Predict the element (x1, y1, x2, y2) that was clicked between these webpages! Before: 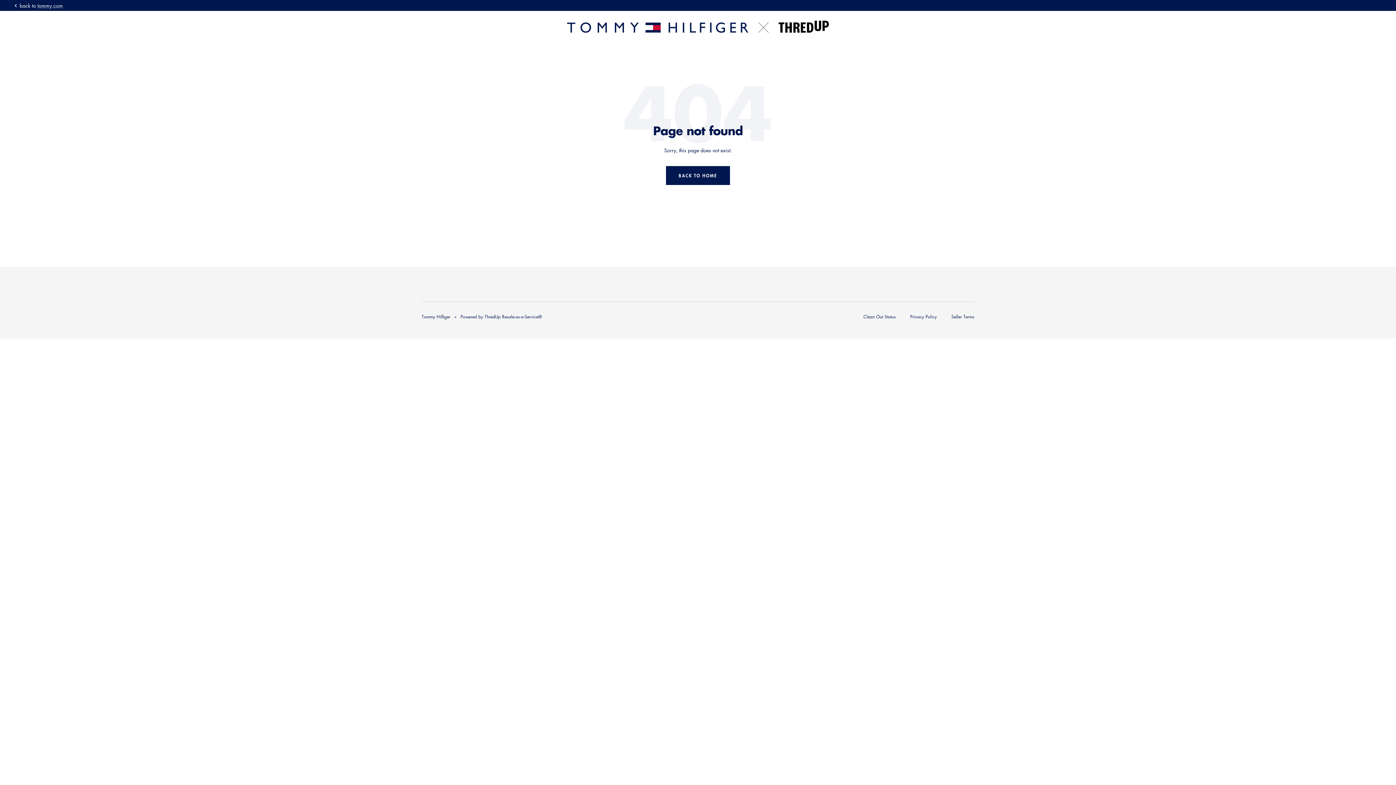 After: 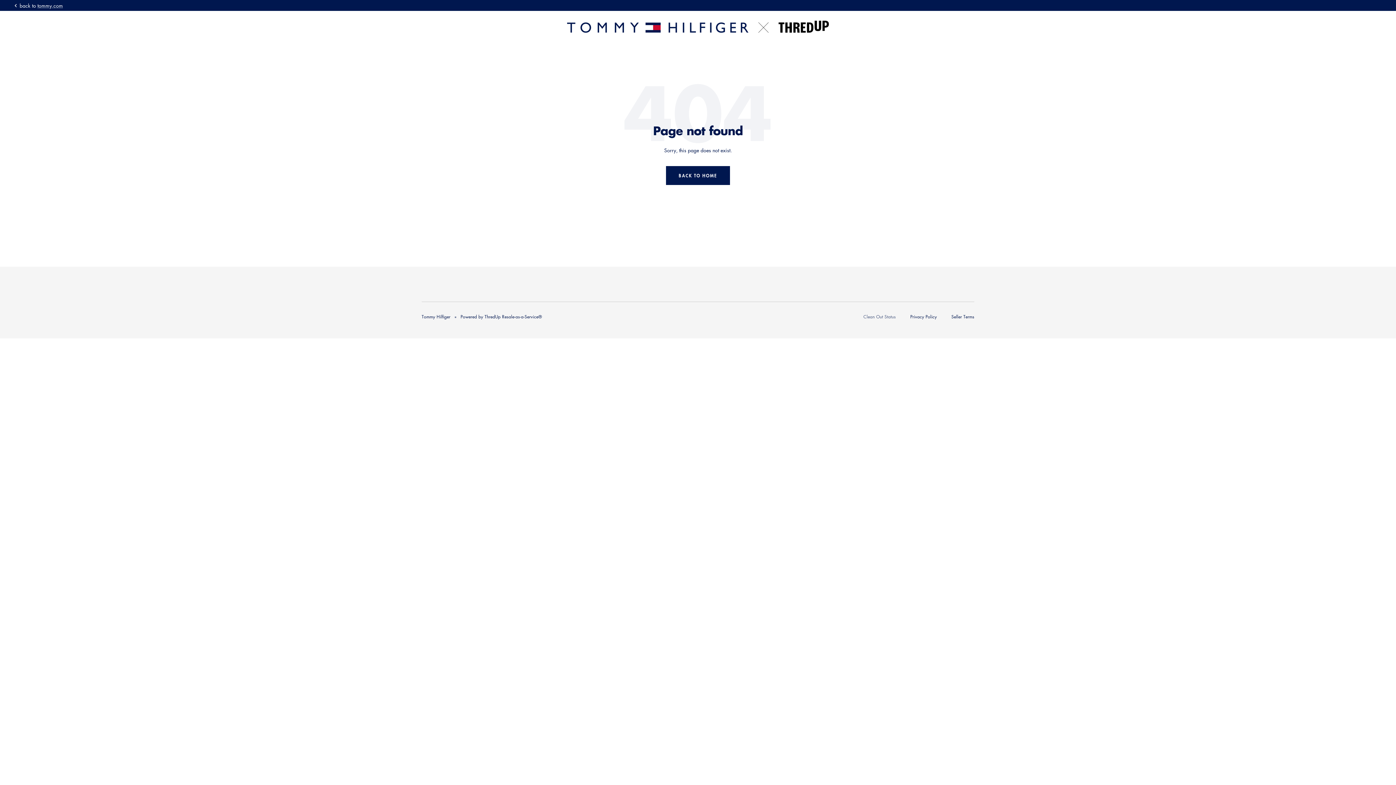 Action: bbox: (863, 313, 896, 319) label: Clean Out Status